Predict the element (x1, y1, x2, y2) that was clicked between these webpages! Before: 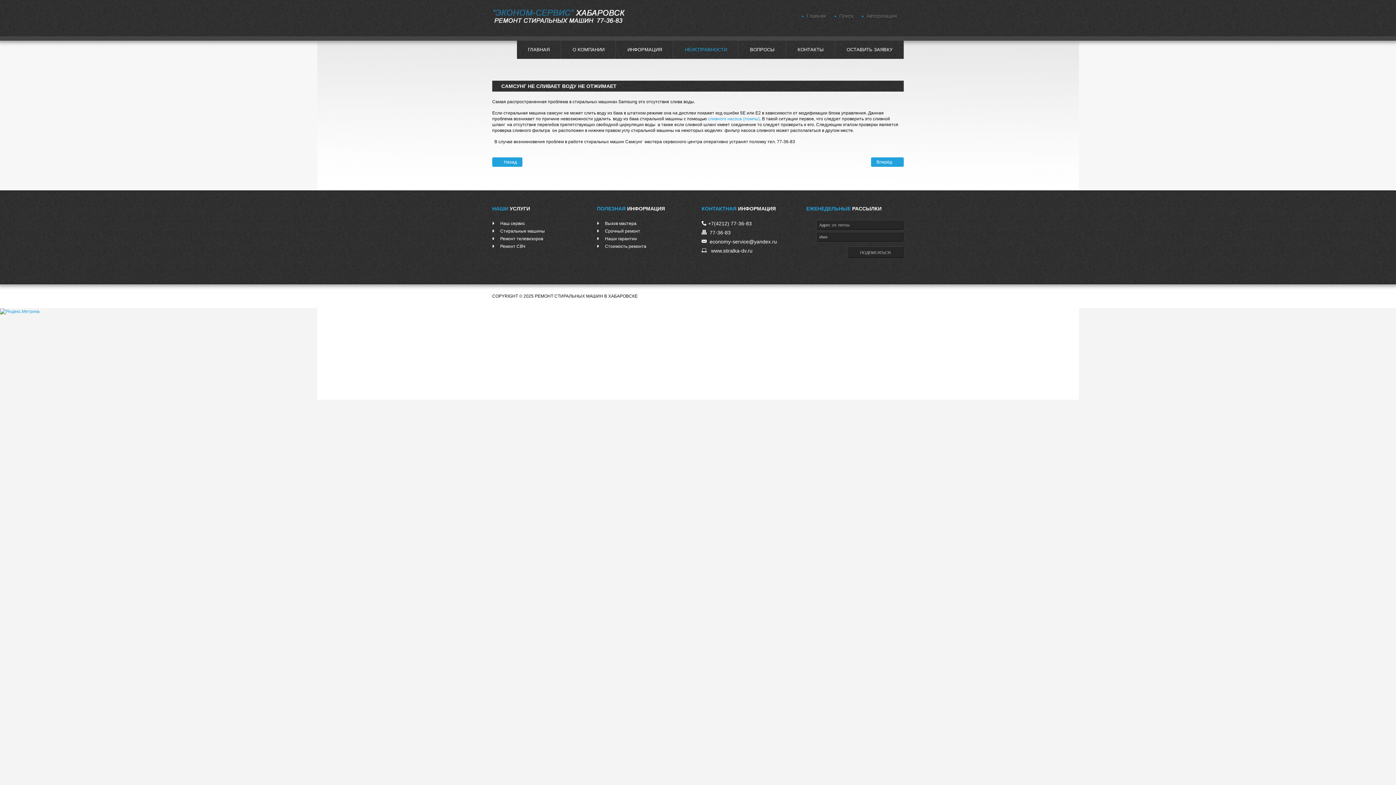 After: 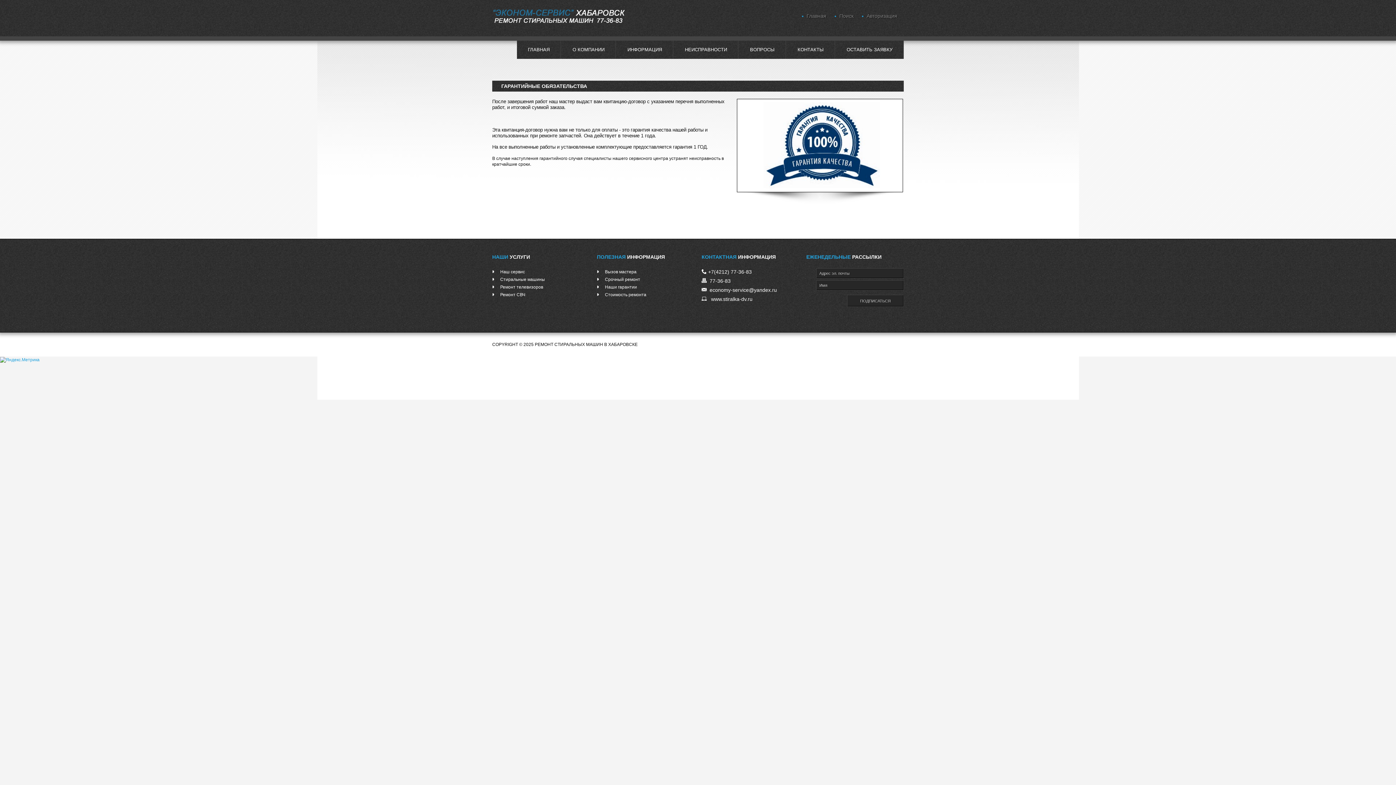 Action: label: Наши гарантии bbox: (605, 236, 637, 241)